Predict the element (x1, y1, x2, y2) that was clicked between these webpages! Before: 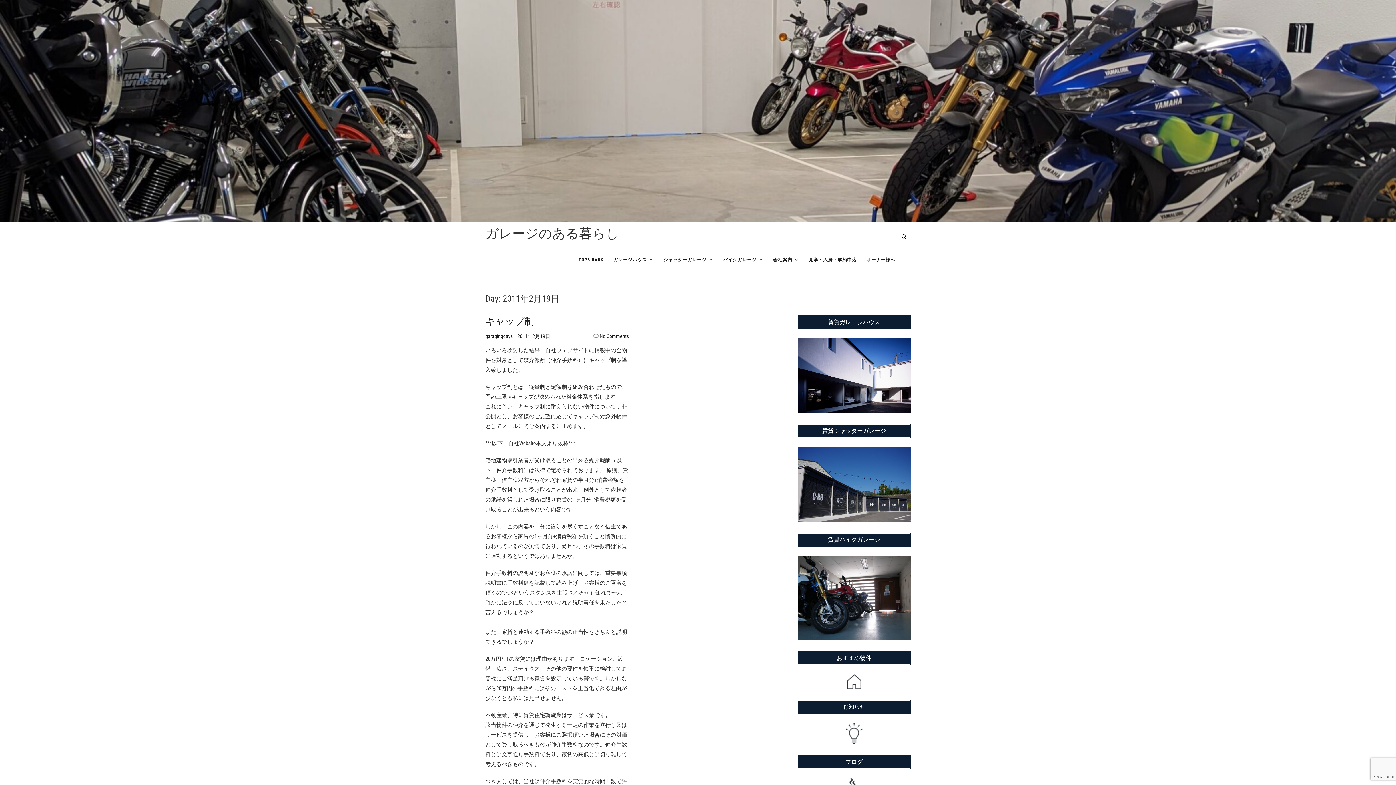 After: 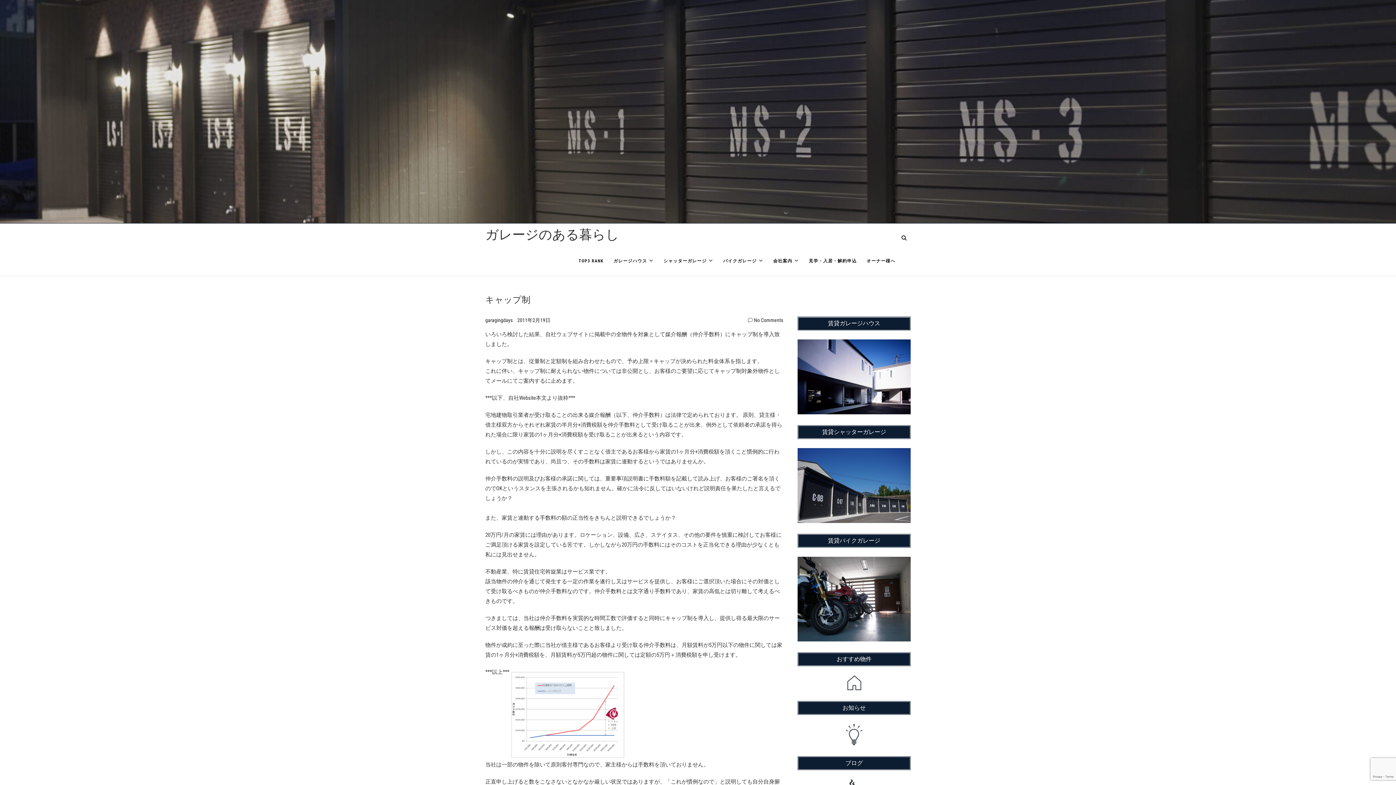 Action: bbox: (517, 333, 550, 339) label: 2011年2月19日